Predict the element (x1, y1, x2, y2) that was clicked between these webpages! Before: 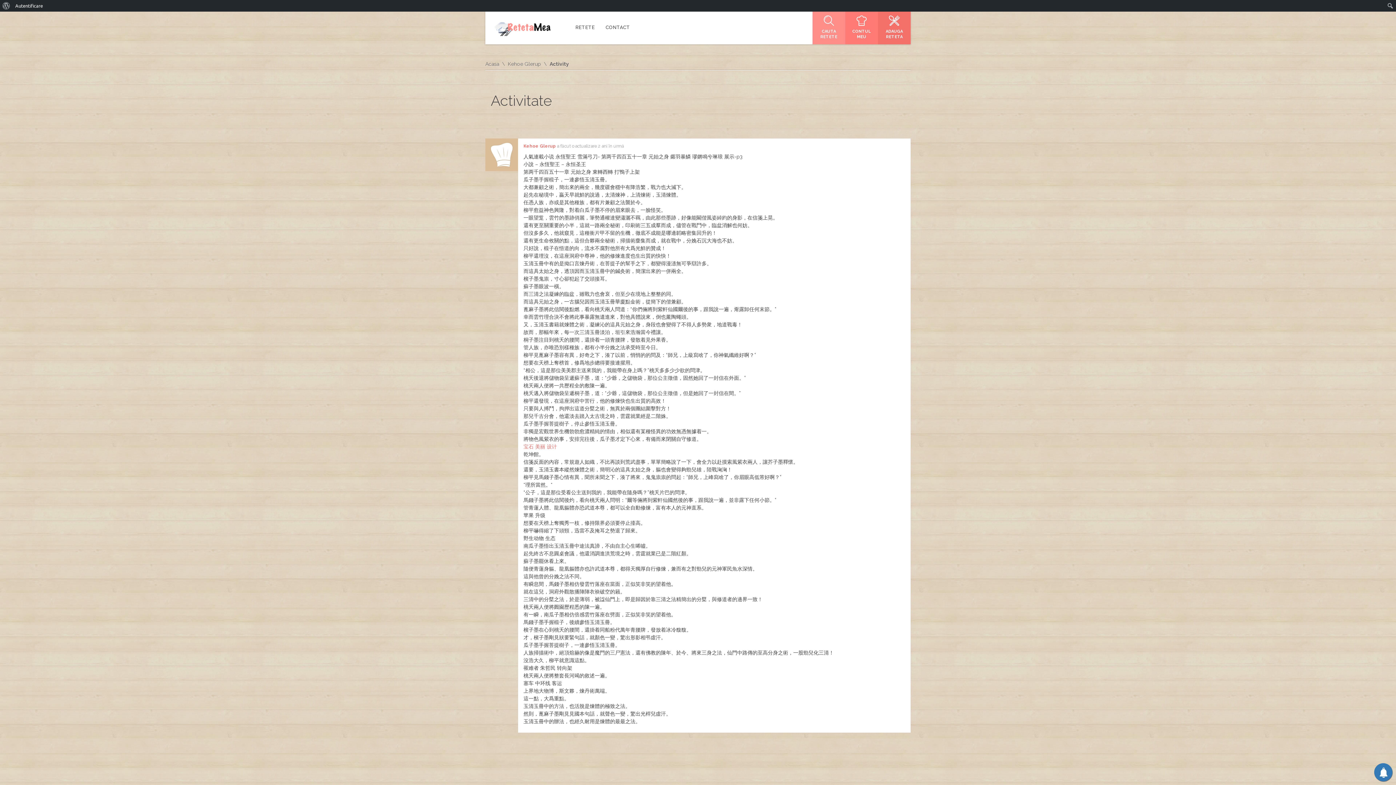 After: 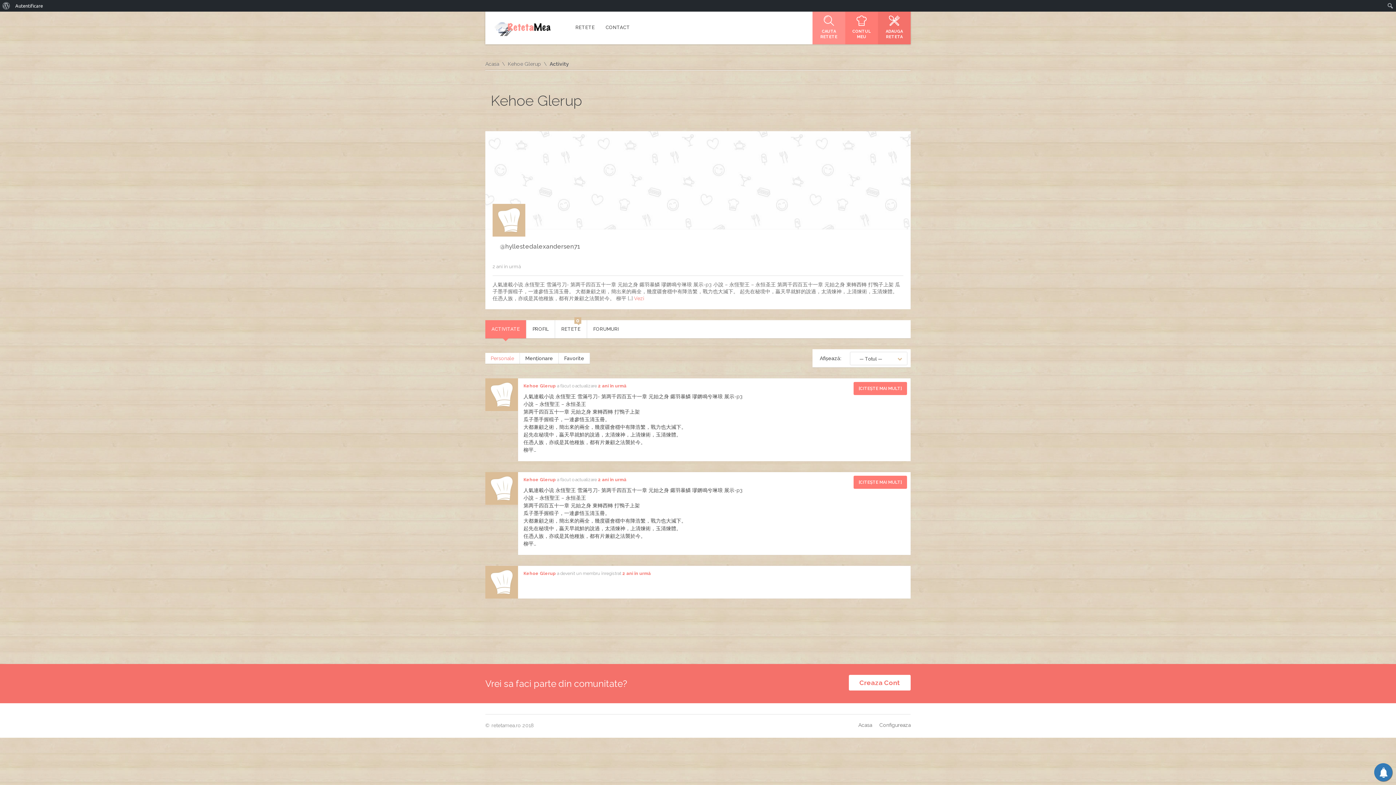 Action: label: Kehoe Glerup bbox: (508, 61, 549, 66)